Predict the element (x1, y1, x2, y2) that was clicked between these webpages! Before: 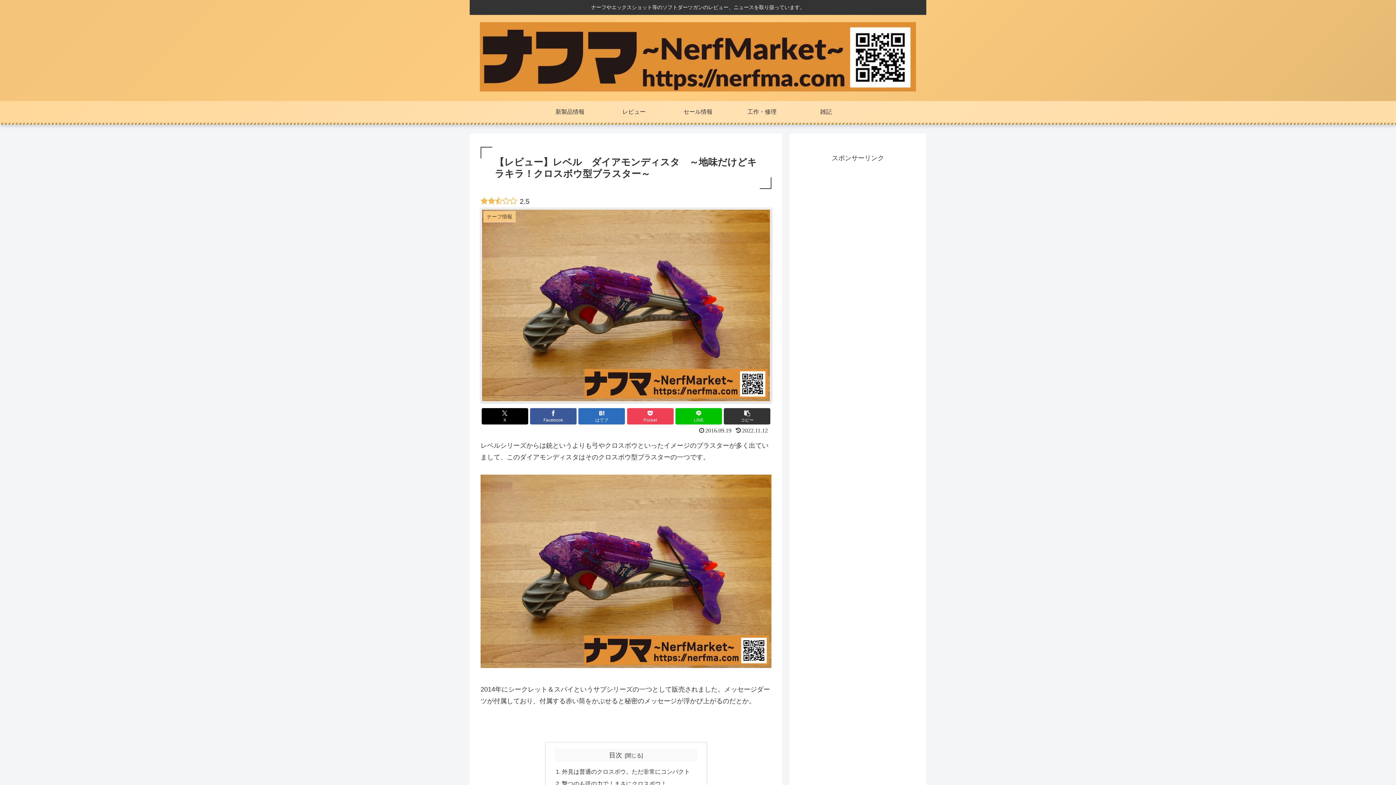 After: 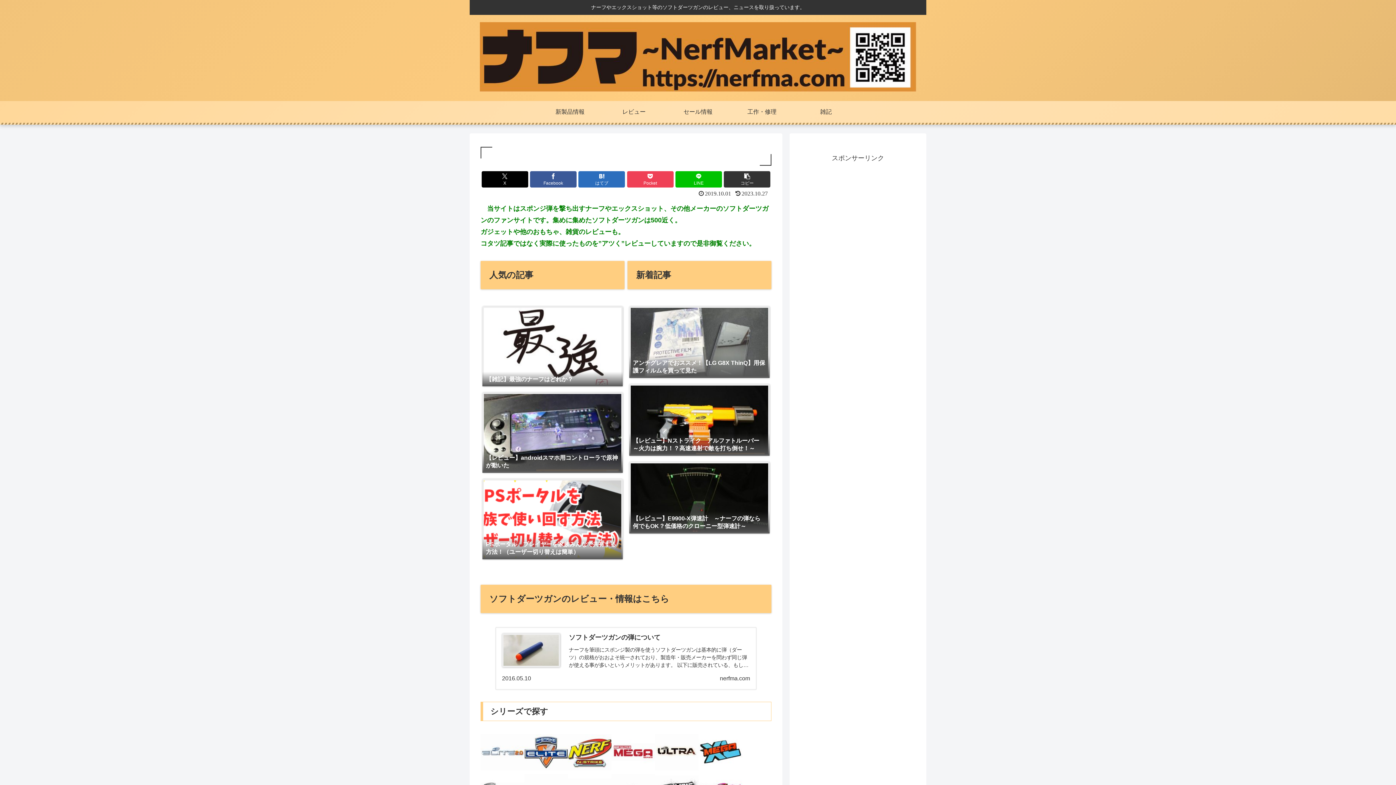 Action: bbox: (473, 22, 922, 97)